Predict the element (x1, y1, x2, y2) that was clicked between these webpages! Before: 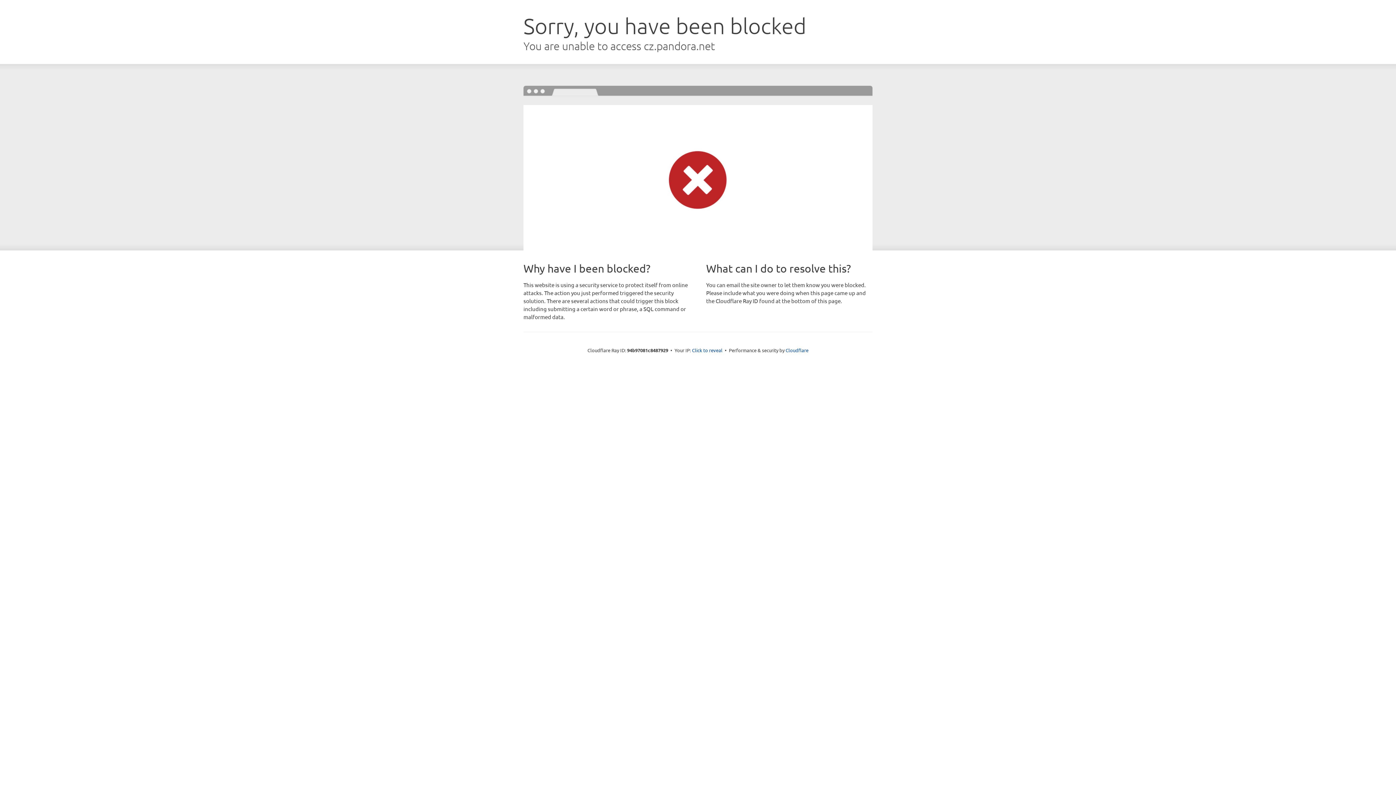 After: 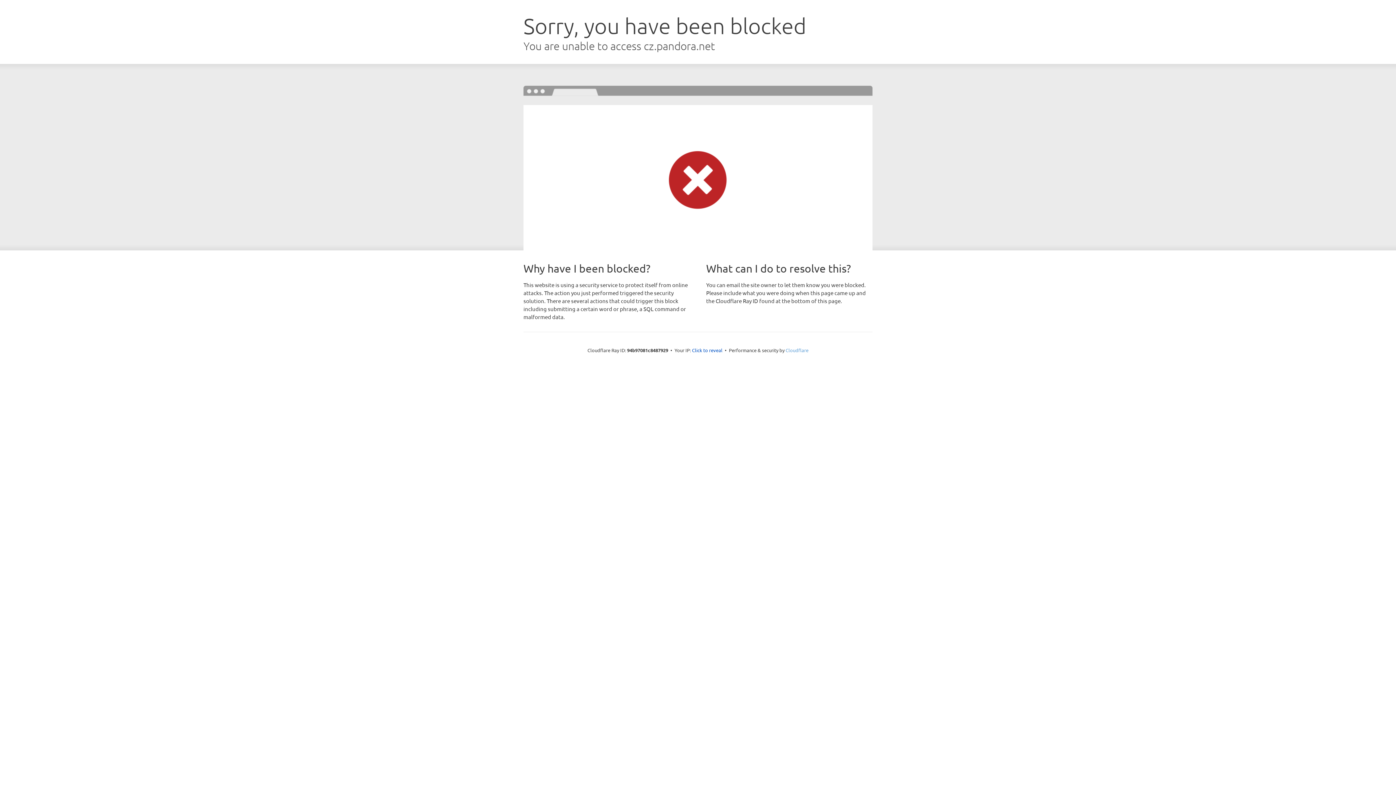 Action: bbox: (785, 347, 808, 353) label: Cloudflare